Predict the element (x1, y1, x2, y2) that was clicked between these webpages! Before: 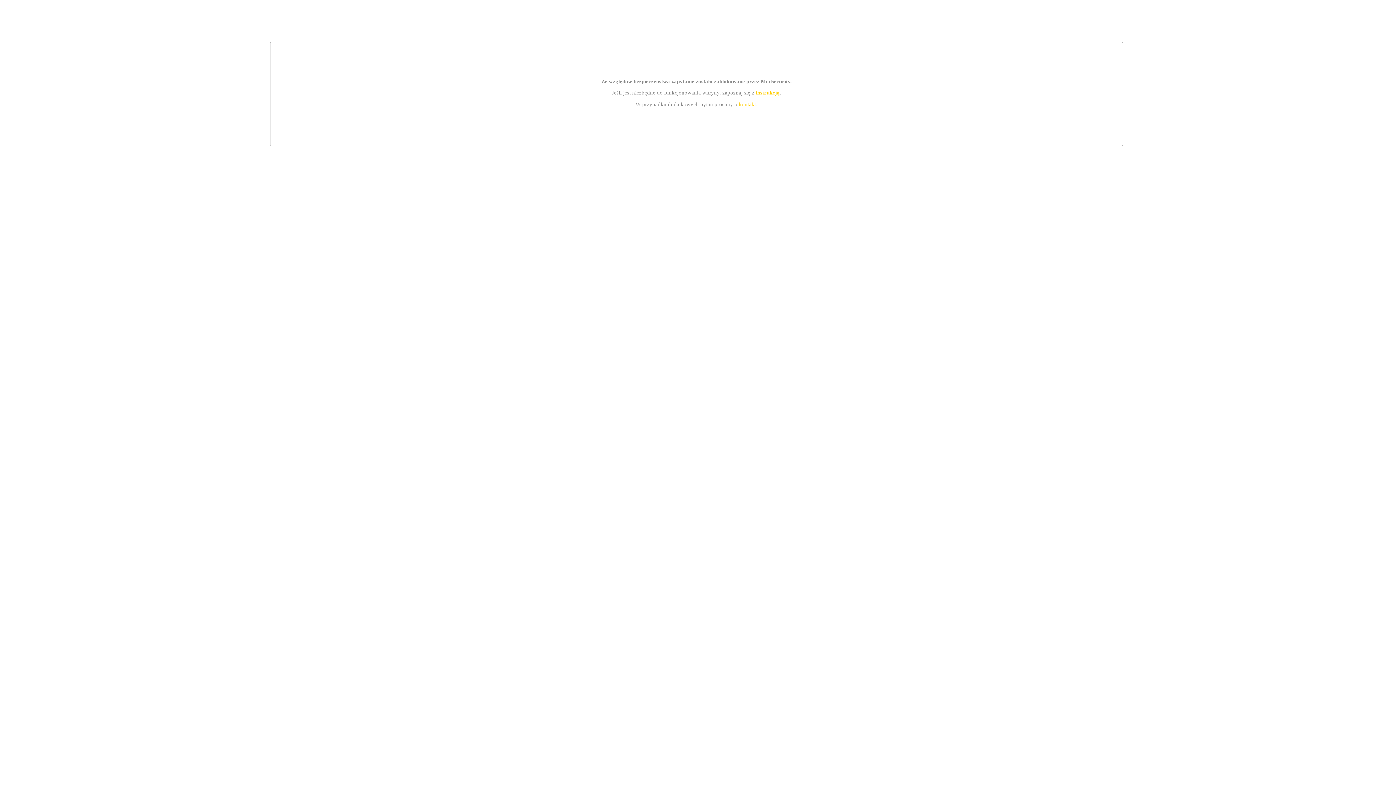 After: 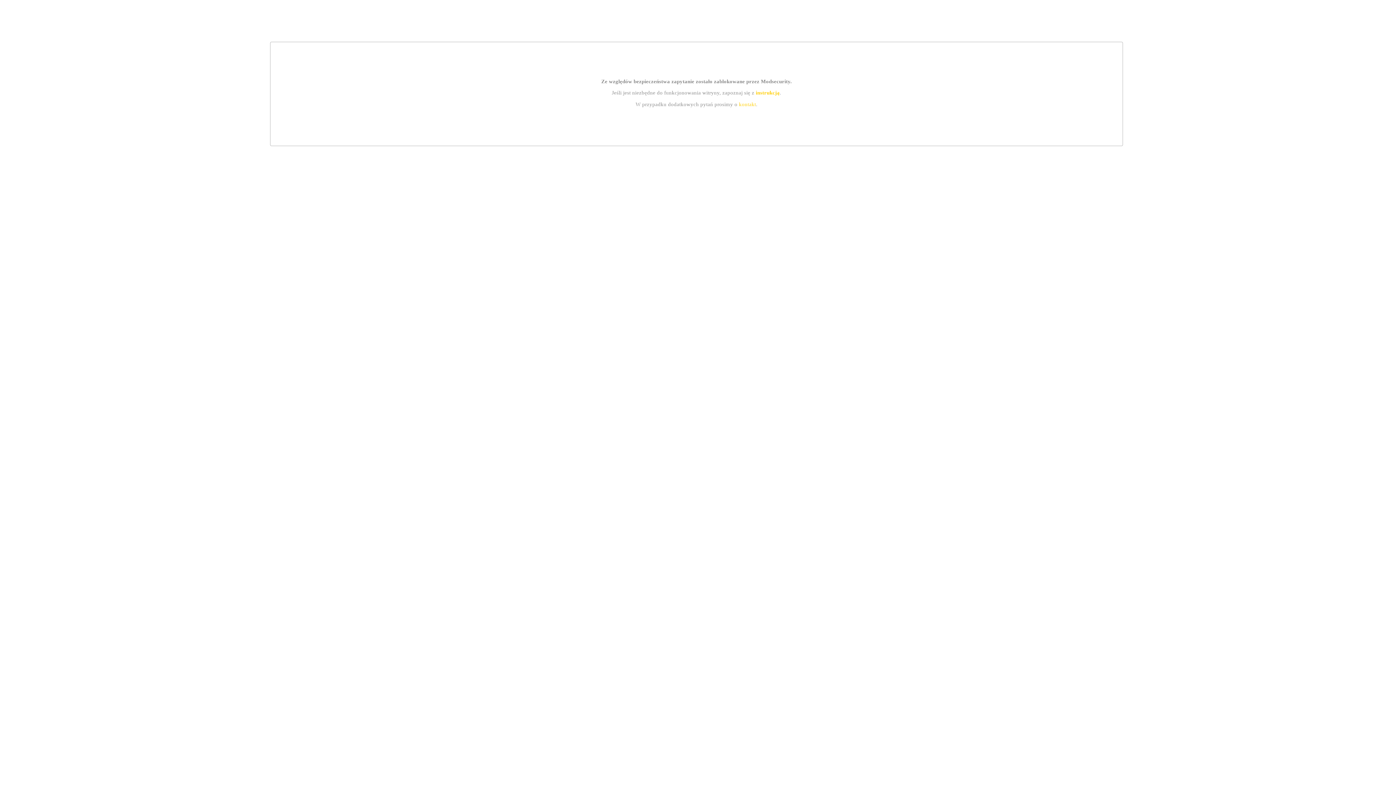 Action: label: instrukcją bbox: (755, 89, 779, 95)